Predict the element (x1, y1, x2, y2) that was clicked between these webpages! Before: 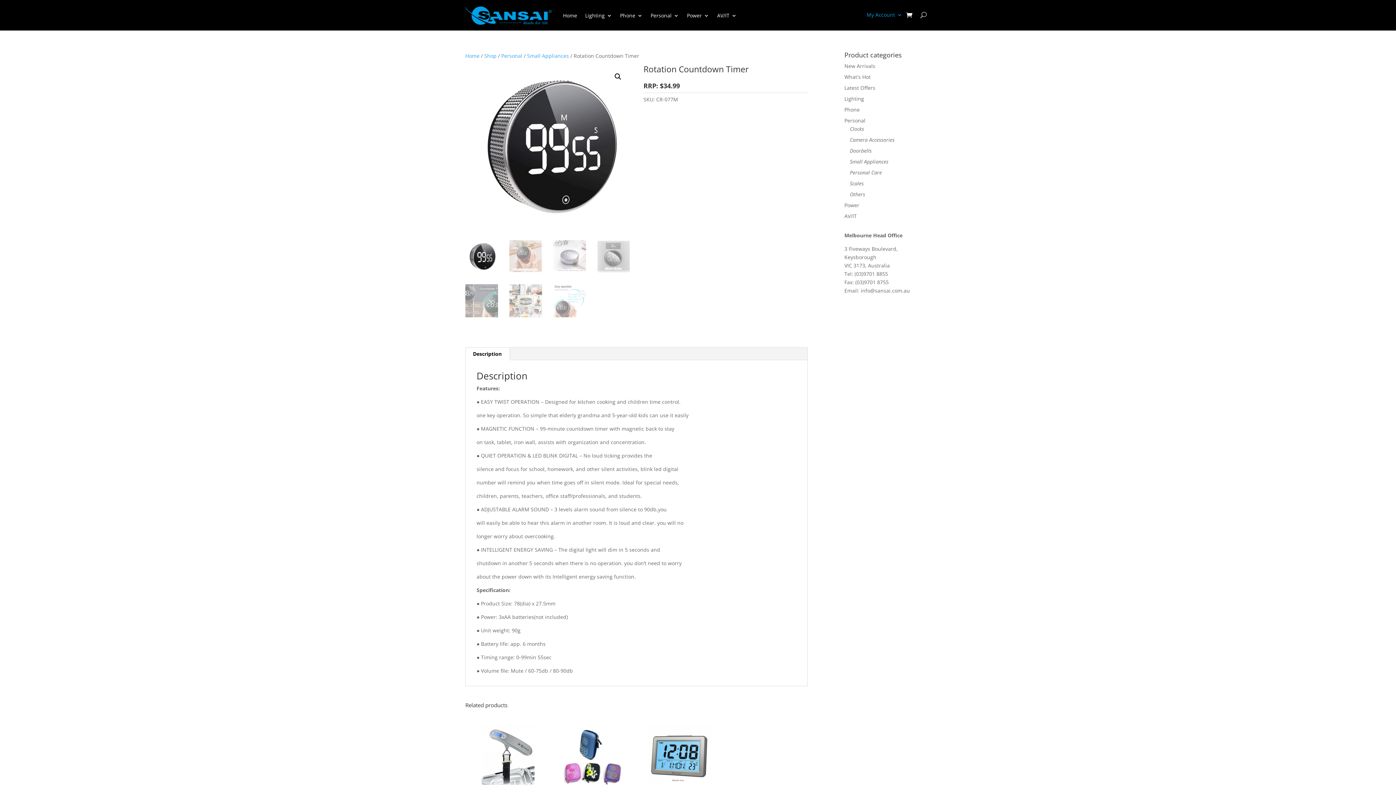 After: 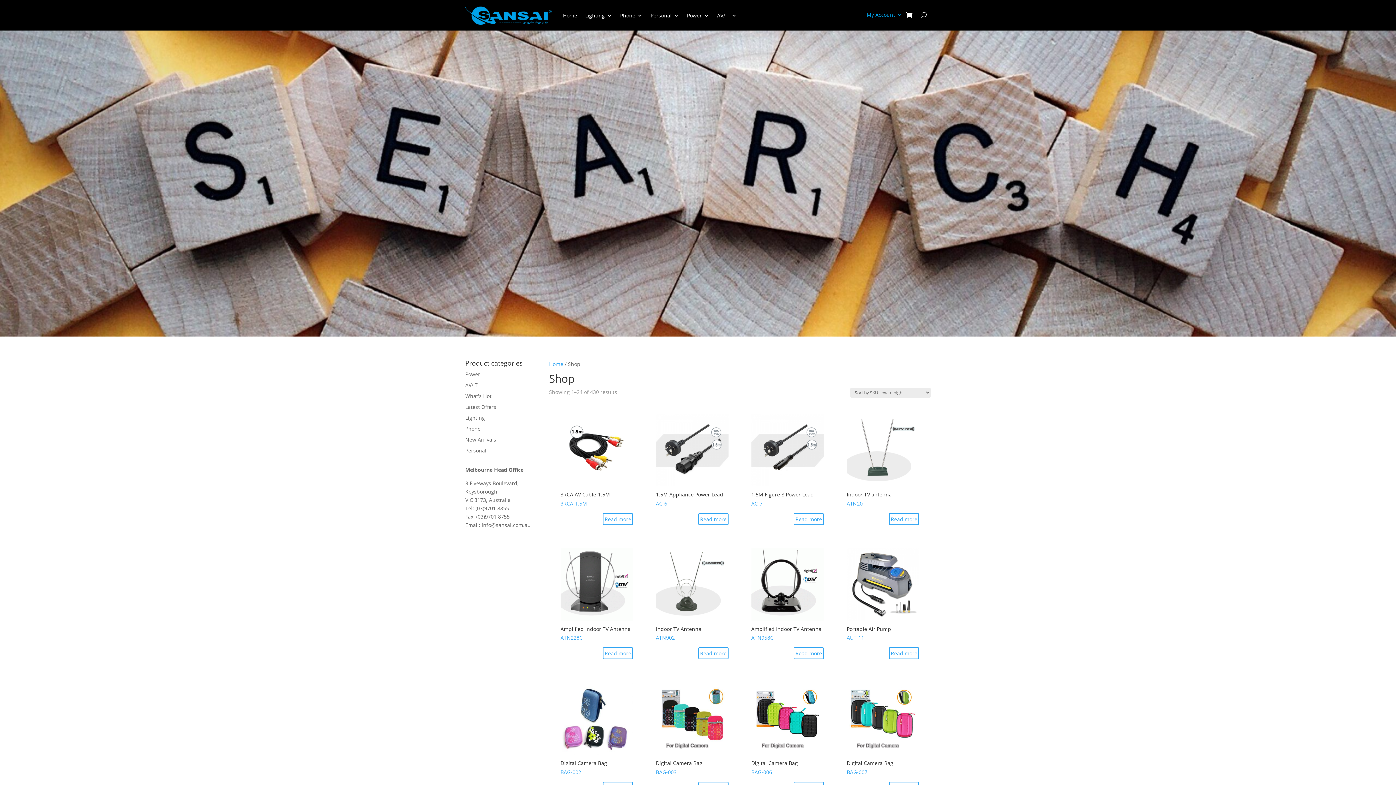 Action: bbox: (484, 52, 496, 59) label: Shop